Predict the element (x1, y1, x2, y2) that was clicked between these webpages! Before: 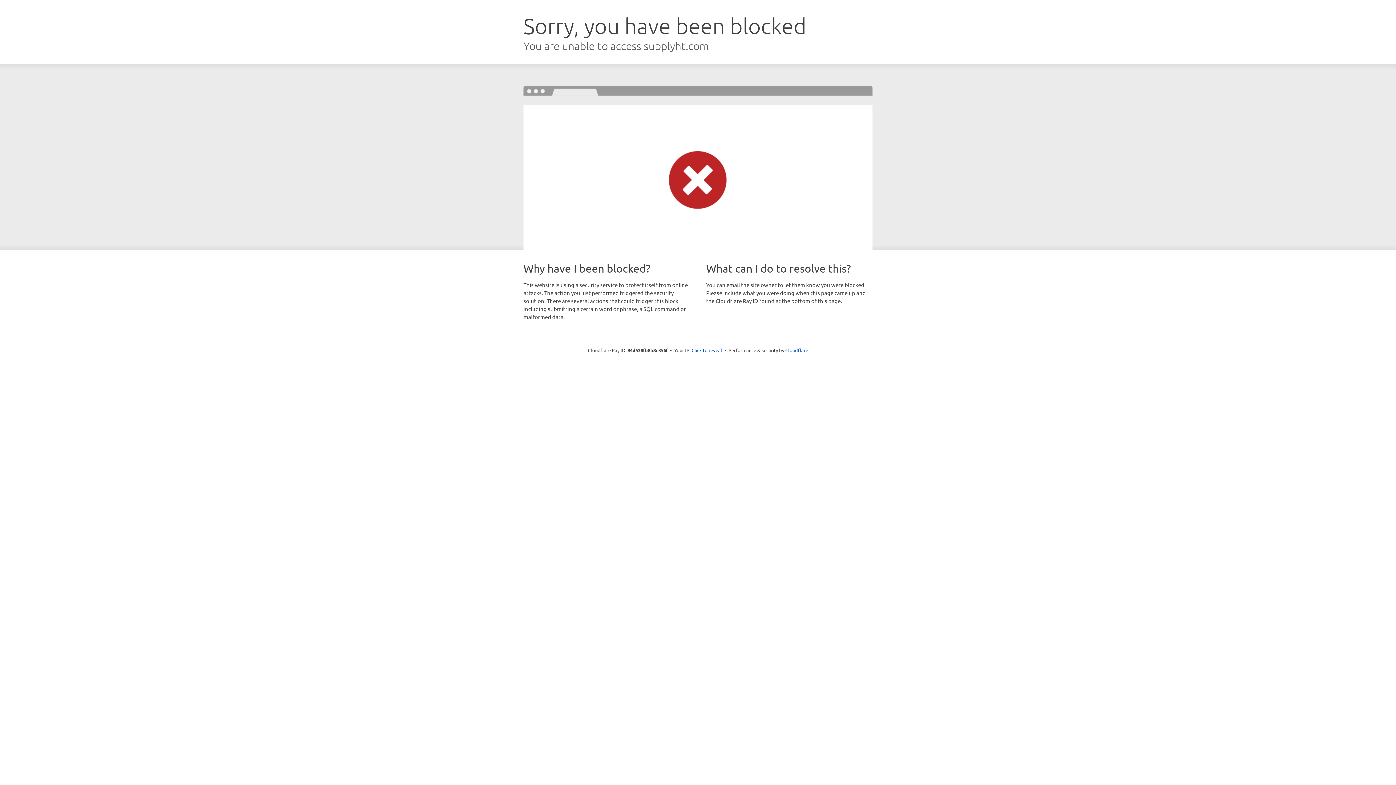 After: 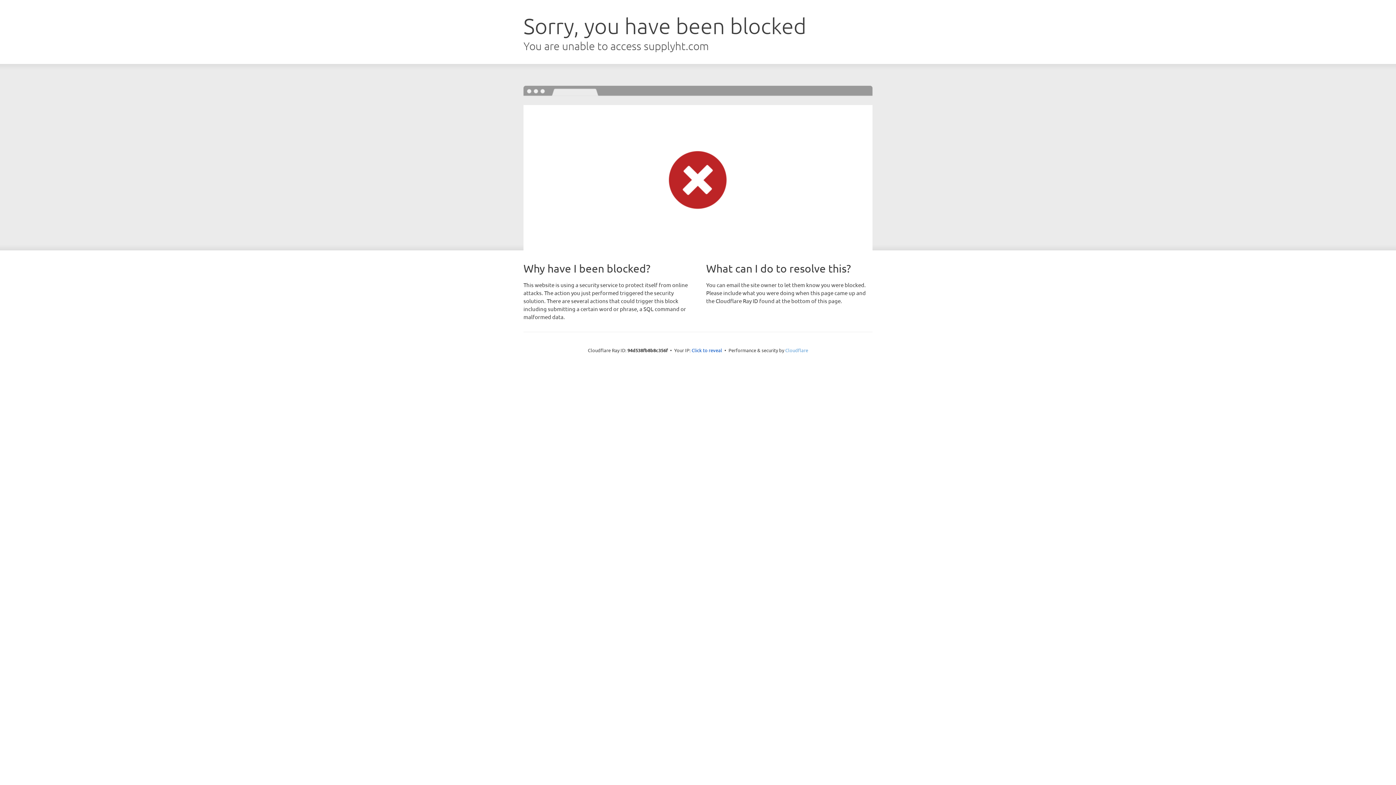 Action: label: Cloudflare bbox: (785, 347, 808, 353)